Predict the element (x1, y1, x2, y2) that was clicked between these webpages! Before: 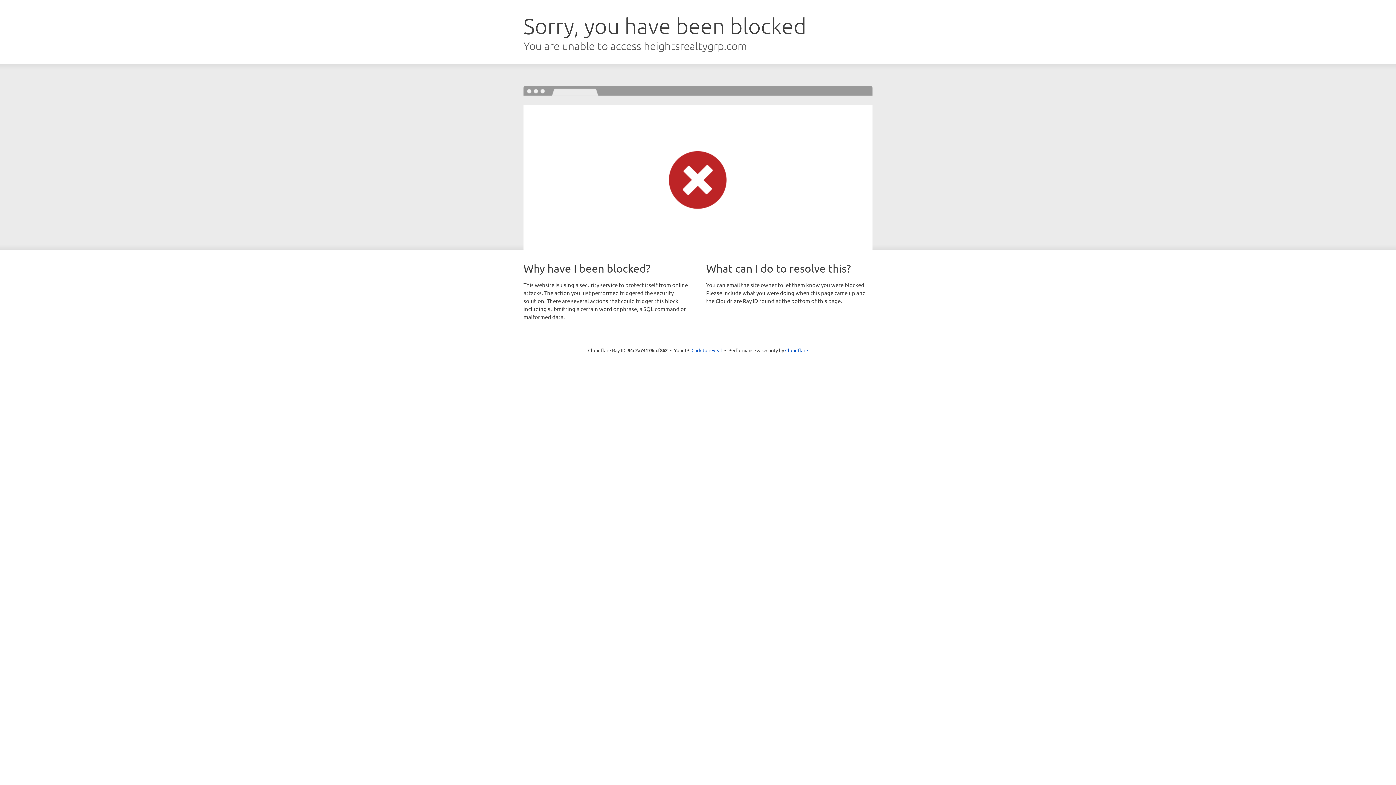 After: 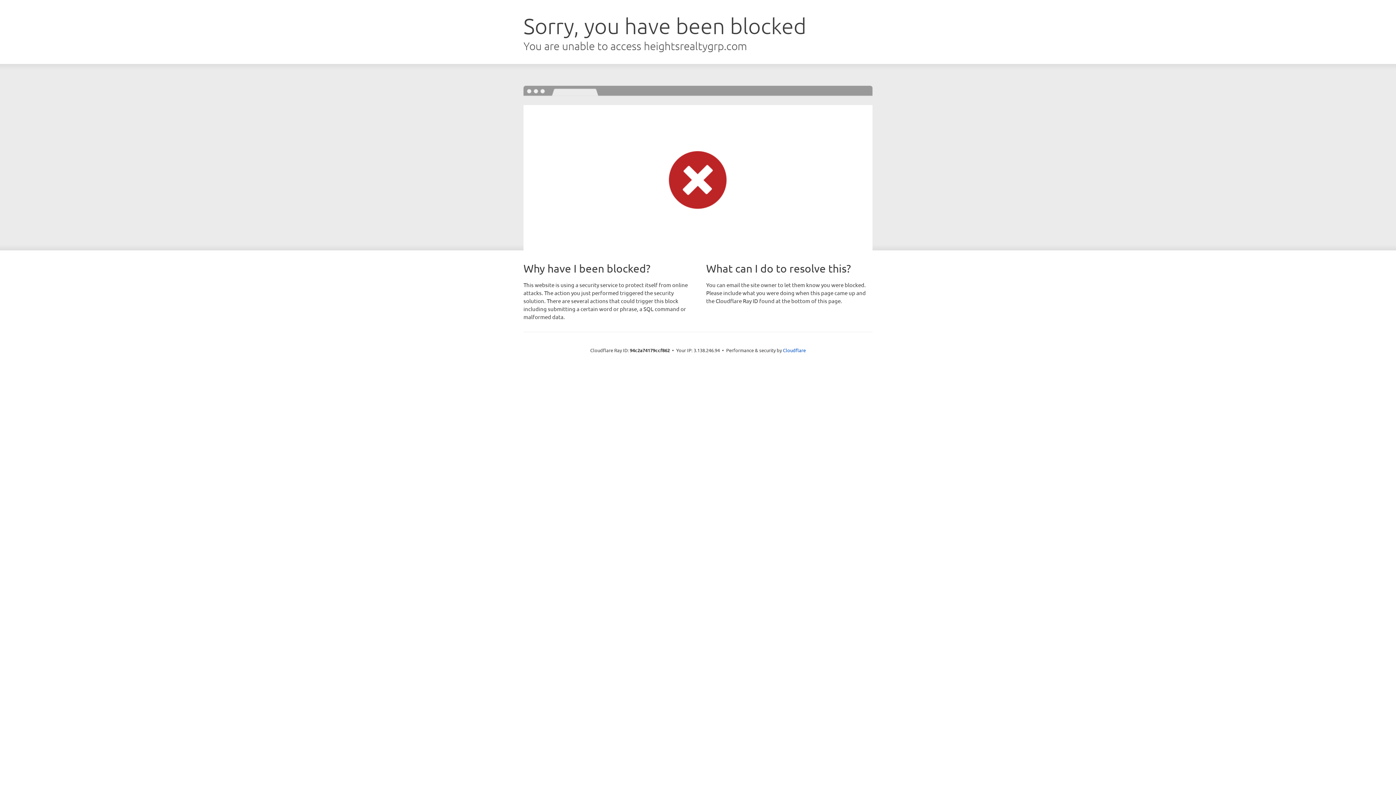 Action: bbox: (691, 346, 722, 353) label: Click to reveal